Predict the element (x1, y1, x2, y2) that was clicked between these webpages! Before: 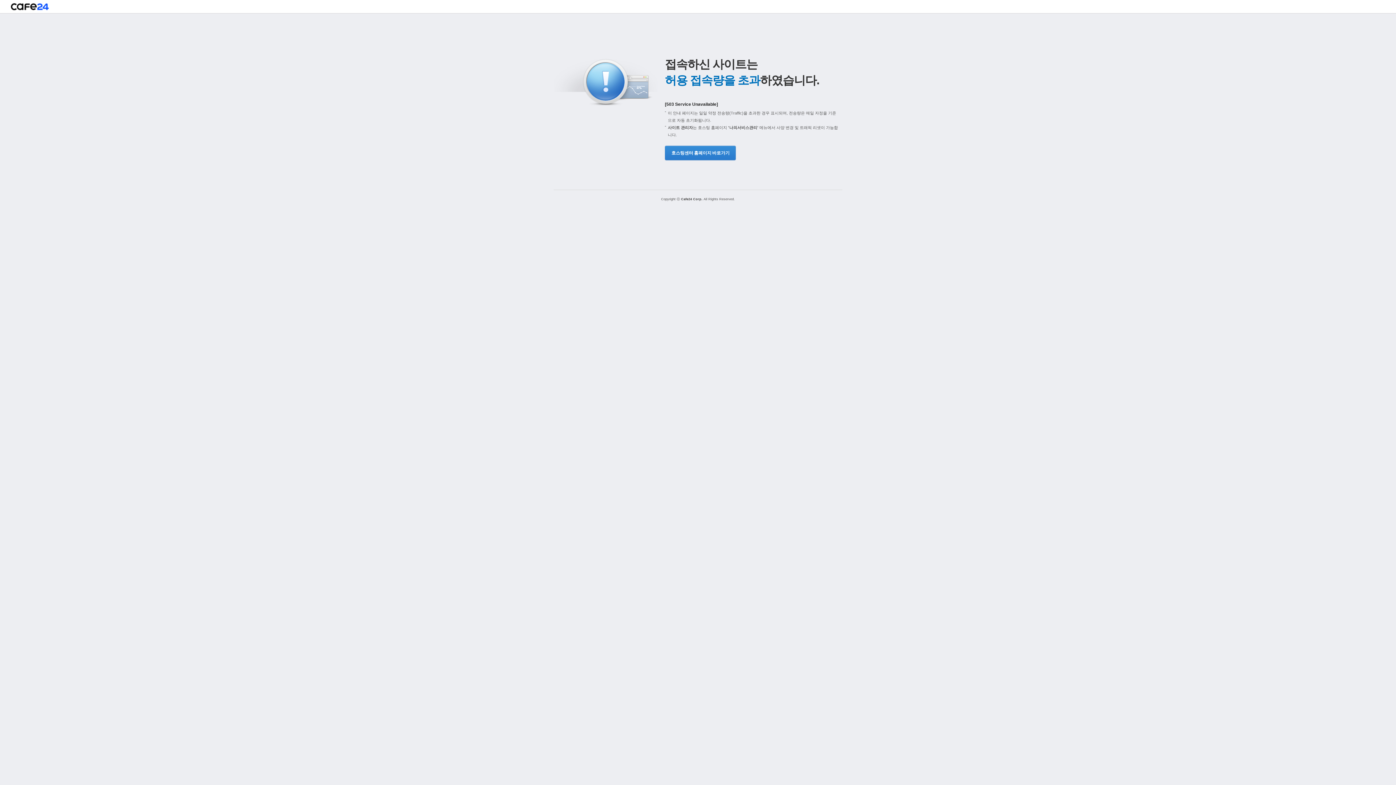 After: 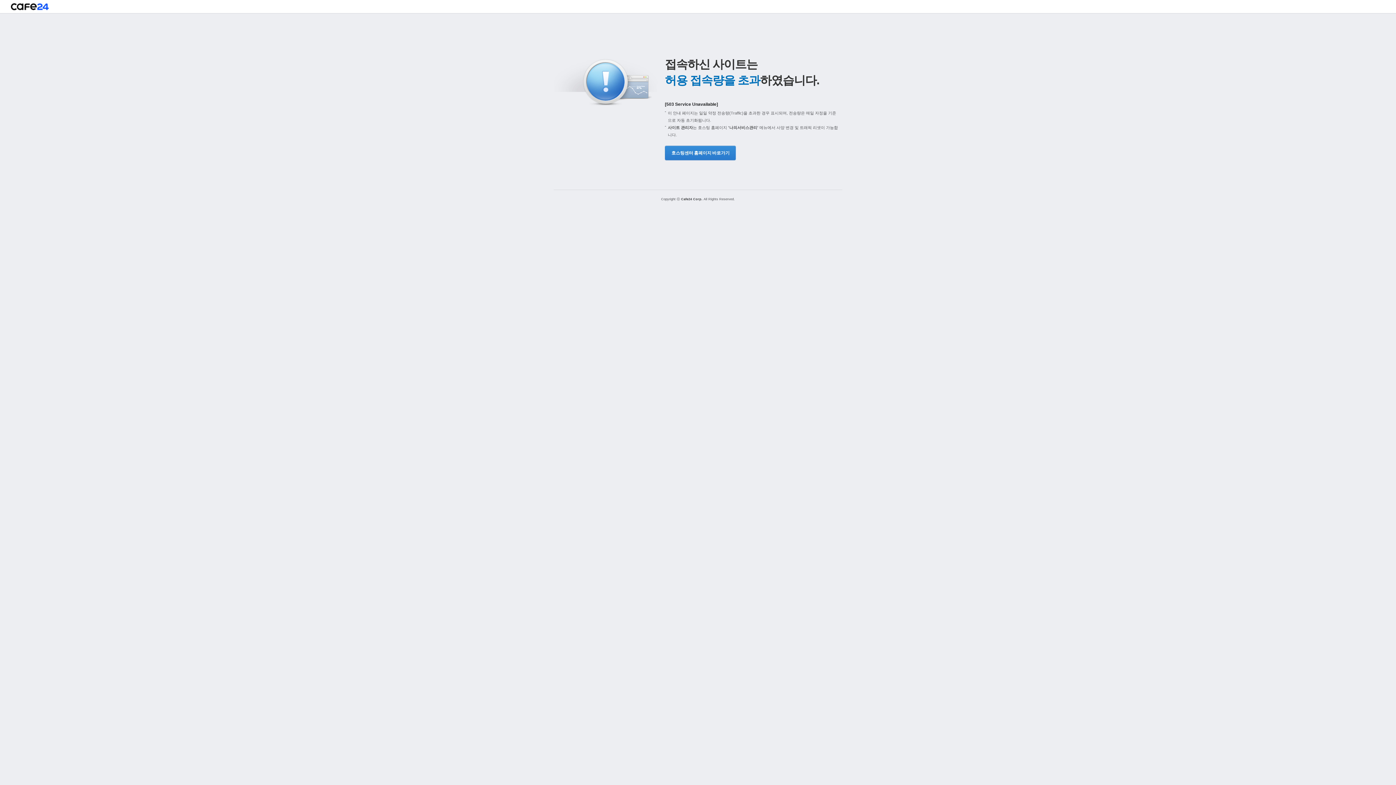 Action: bbox: (665, 145, 734, 160) label: 호스팅센터 홈페이지 바로가기